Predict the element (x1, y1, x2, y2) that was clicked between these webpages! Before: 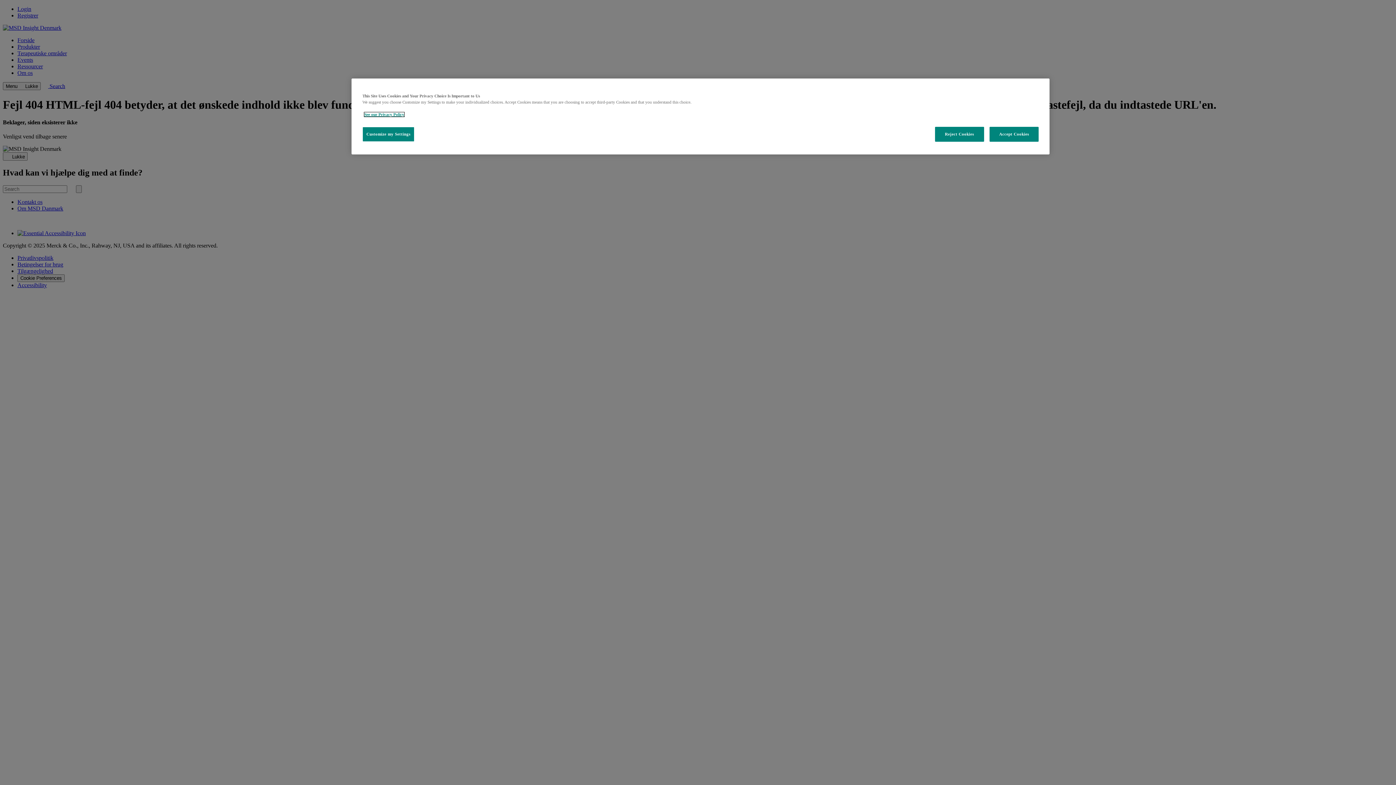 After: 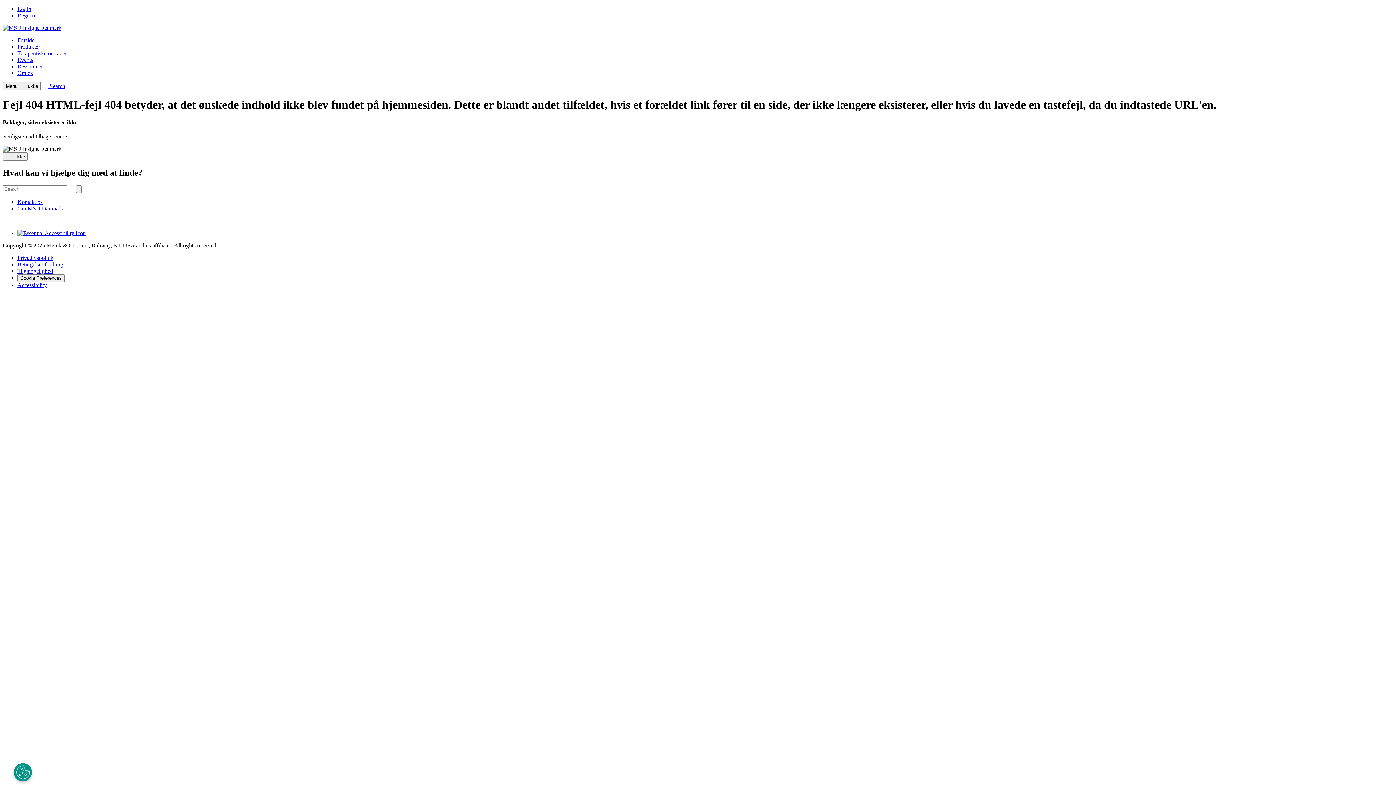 Action: label: Accept Cookies bbox: (989, 126, 1038, 141)